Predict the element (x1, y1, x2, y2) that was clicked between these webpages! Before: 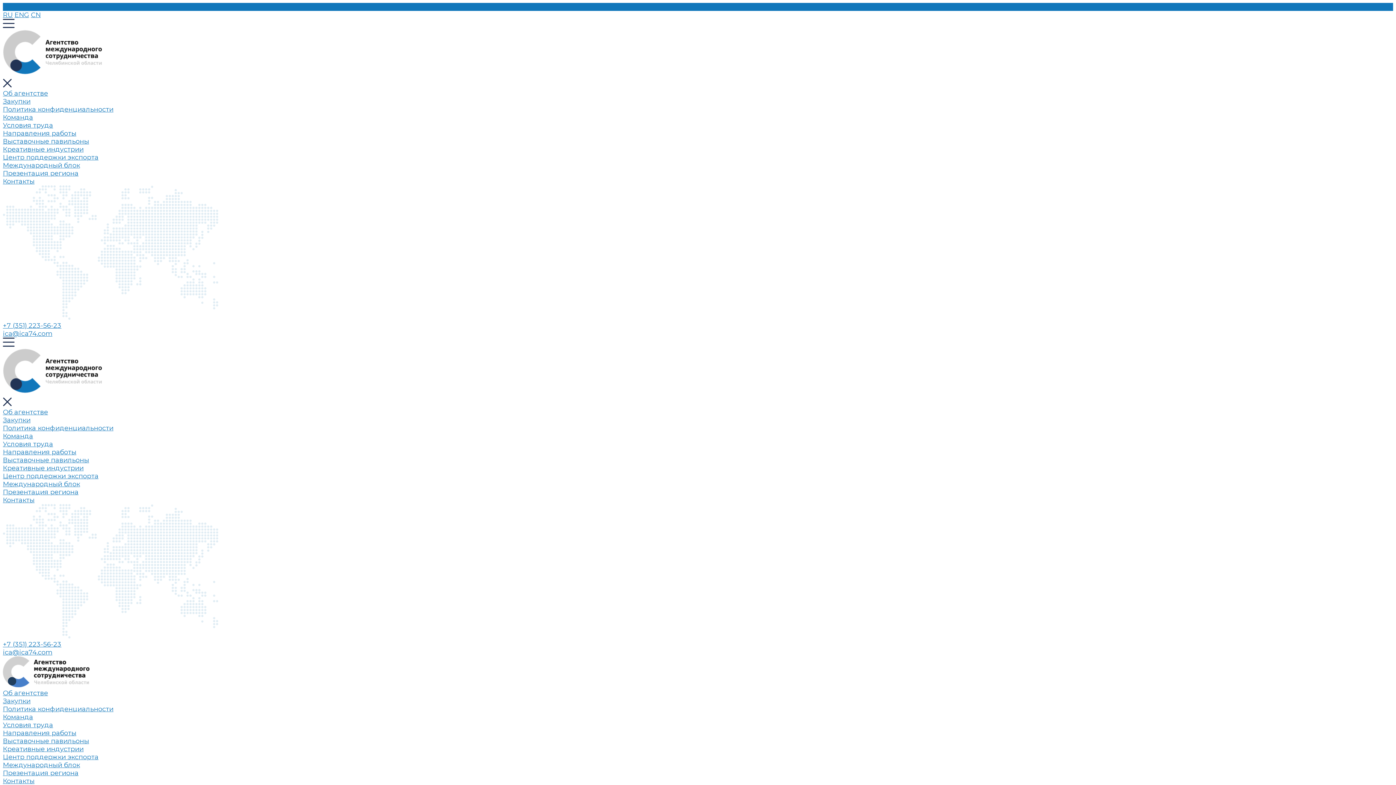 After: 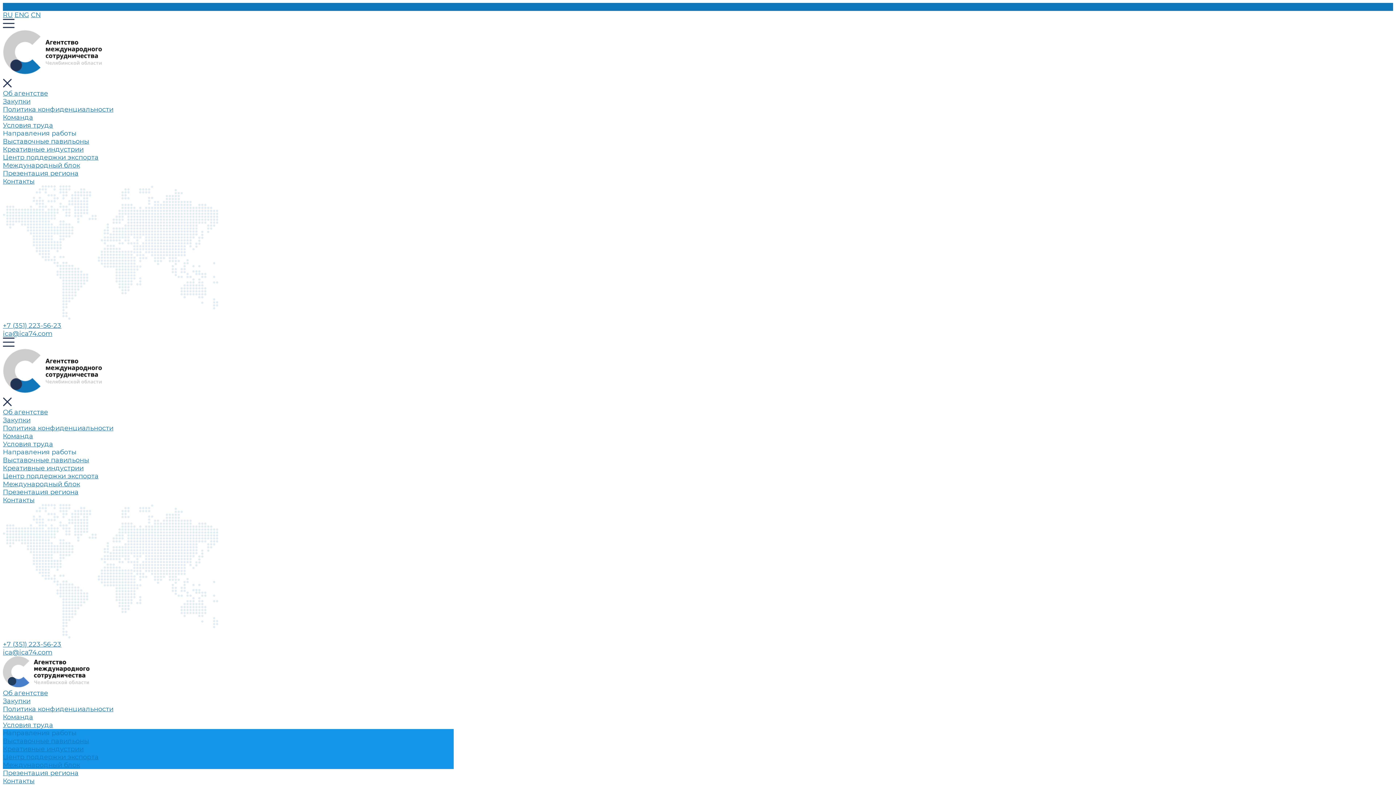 Action: bbox: (2, 129, 76, 137) label: Направления работы